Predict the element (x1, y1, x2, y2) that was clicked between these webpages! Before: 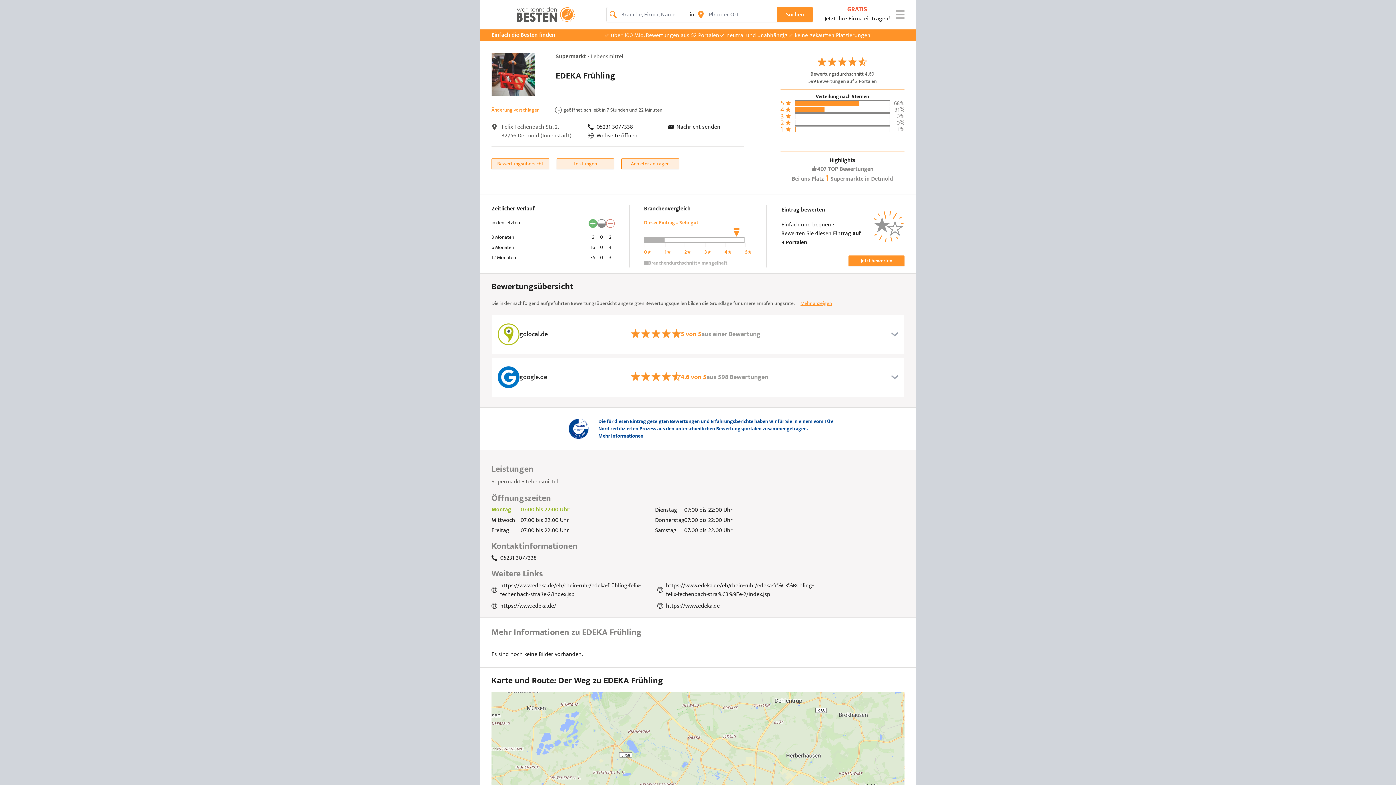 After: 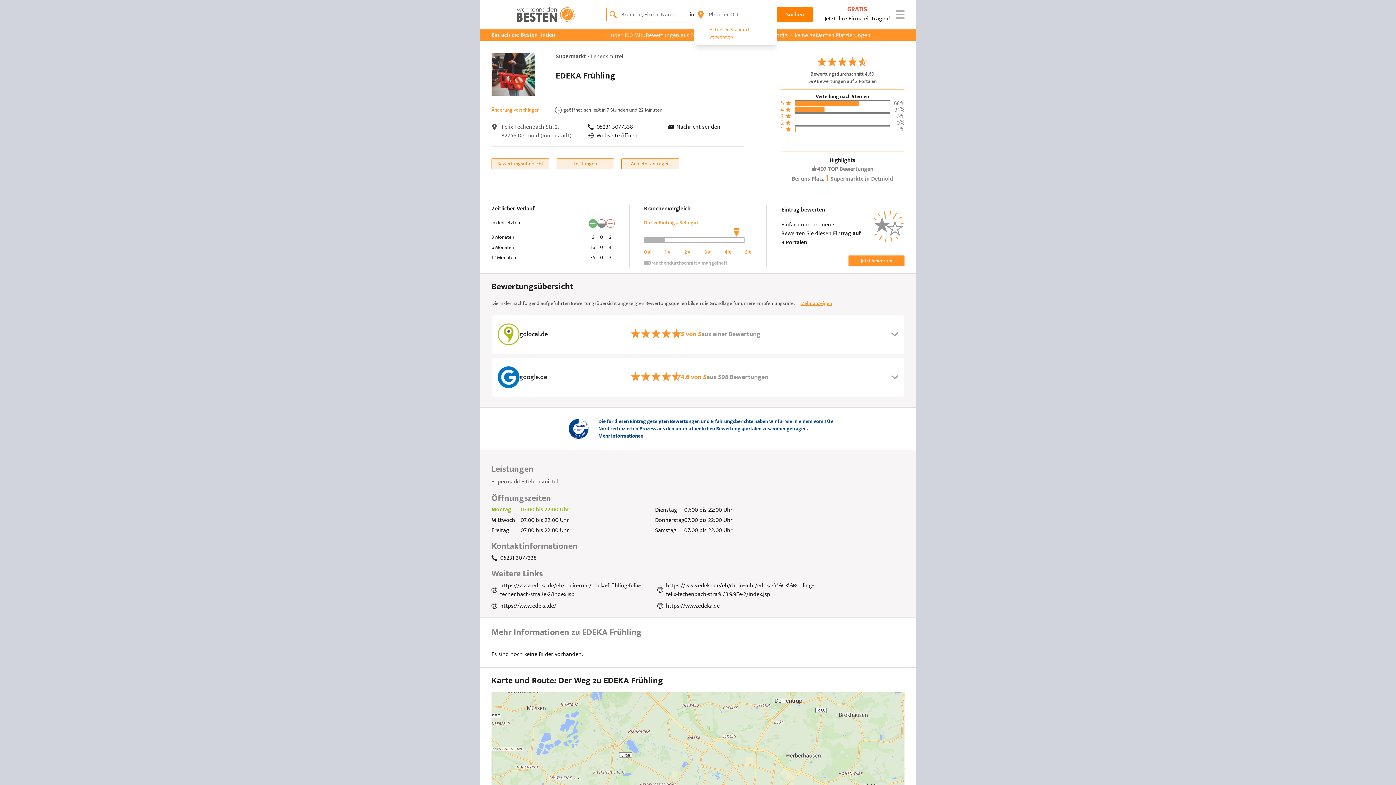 Action: label: Suchen bbox: (777, 6, 813, 22)